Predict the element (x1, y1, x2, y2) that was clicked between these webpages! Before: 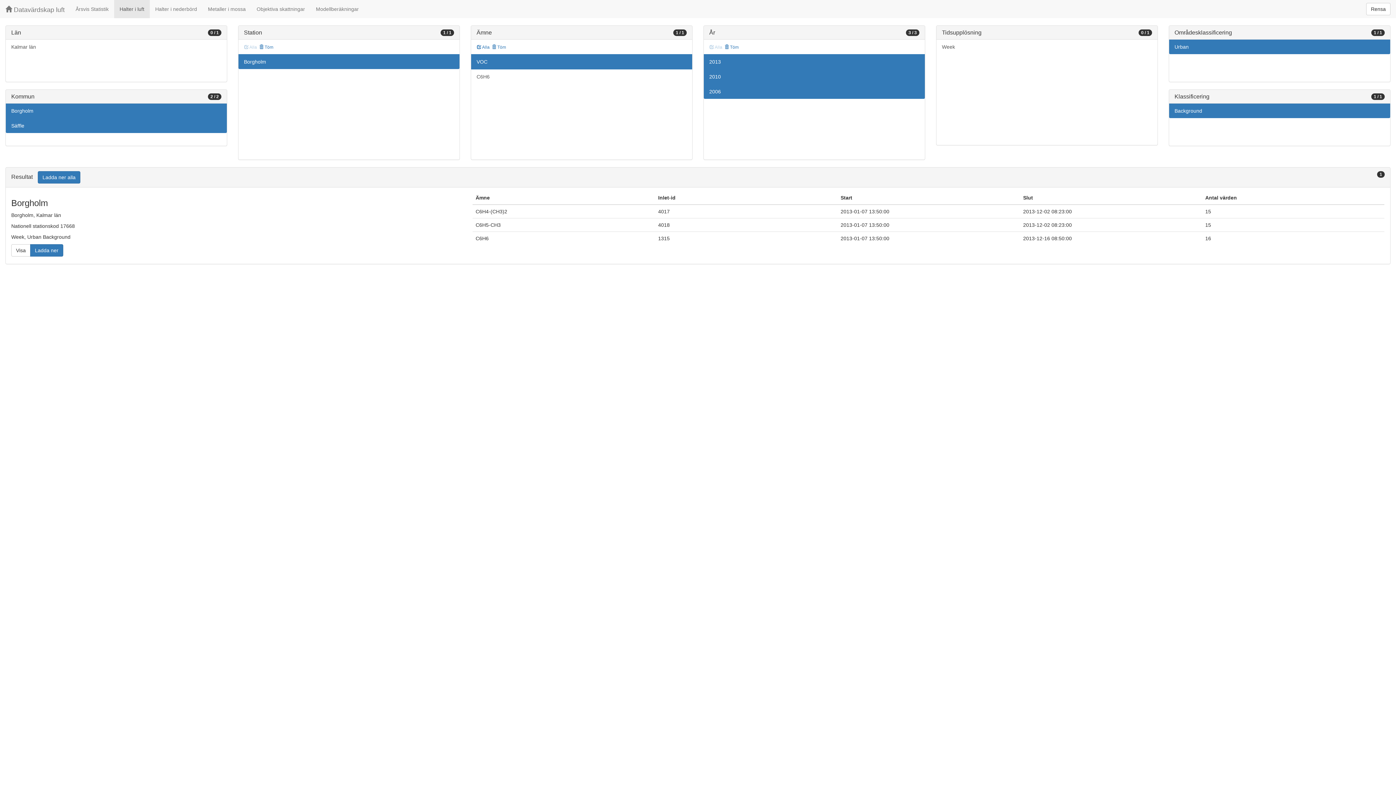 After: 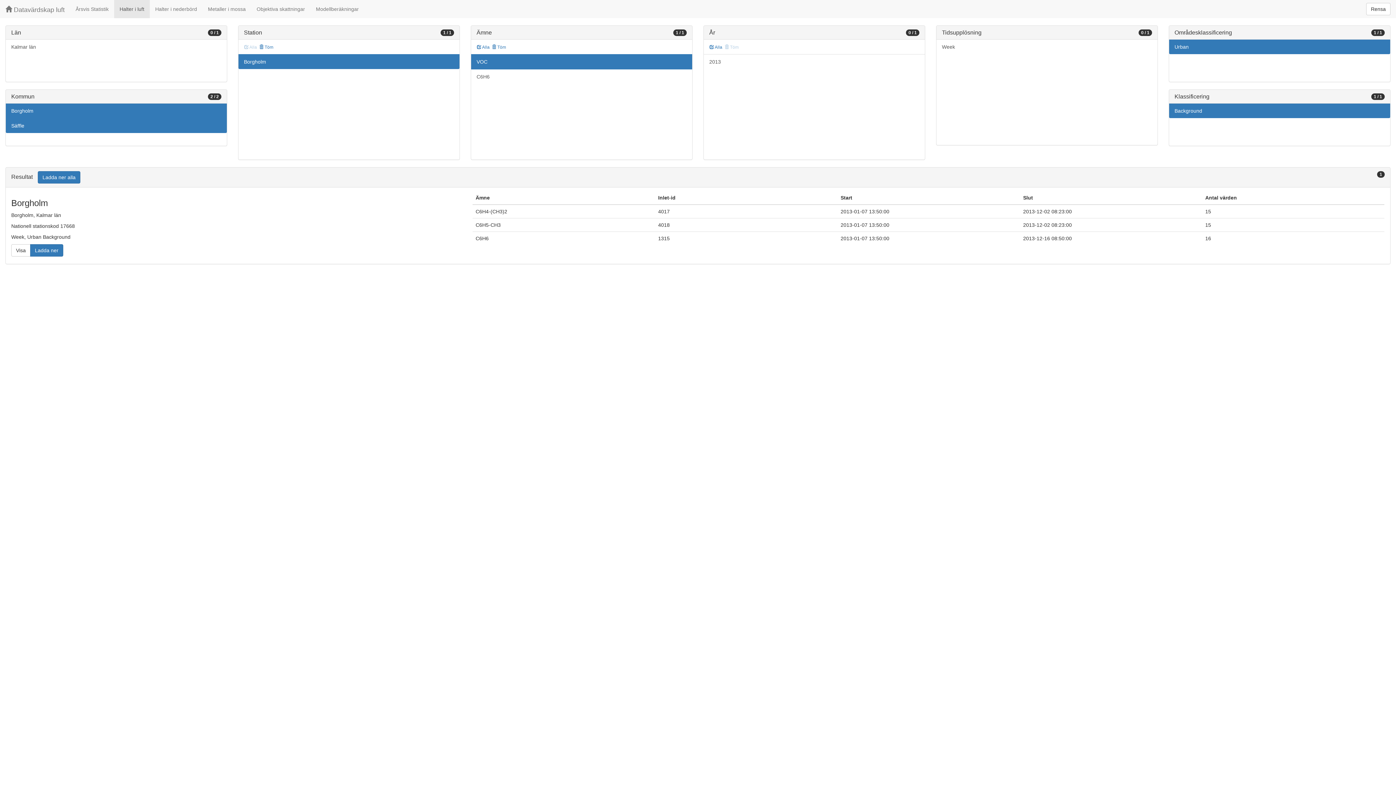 Action: label:  Töm bbox: (724, 43, 739, 51)